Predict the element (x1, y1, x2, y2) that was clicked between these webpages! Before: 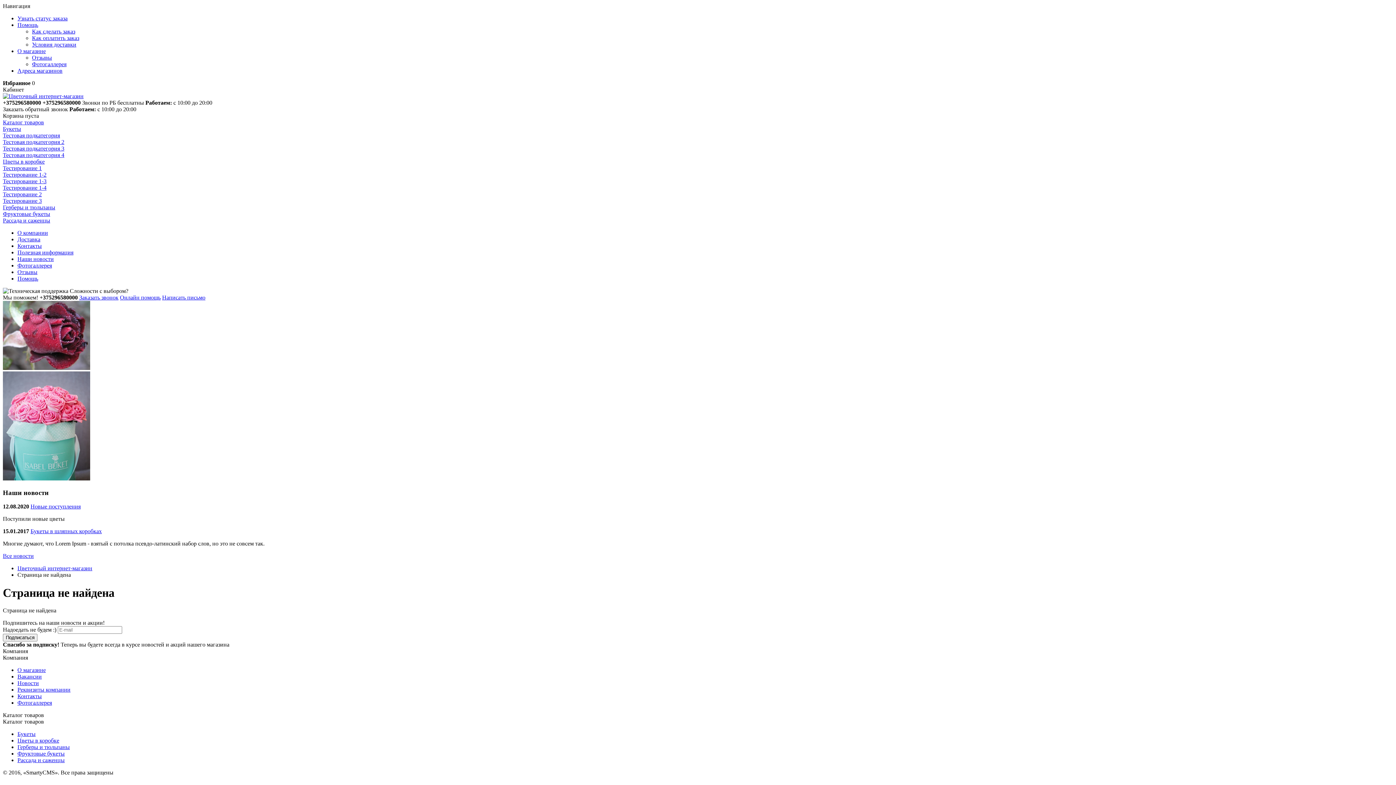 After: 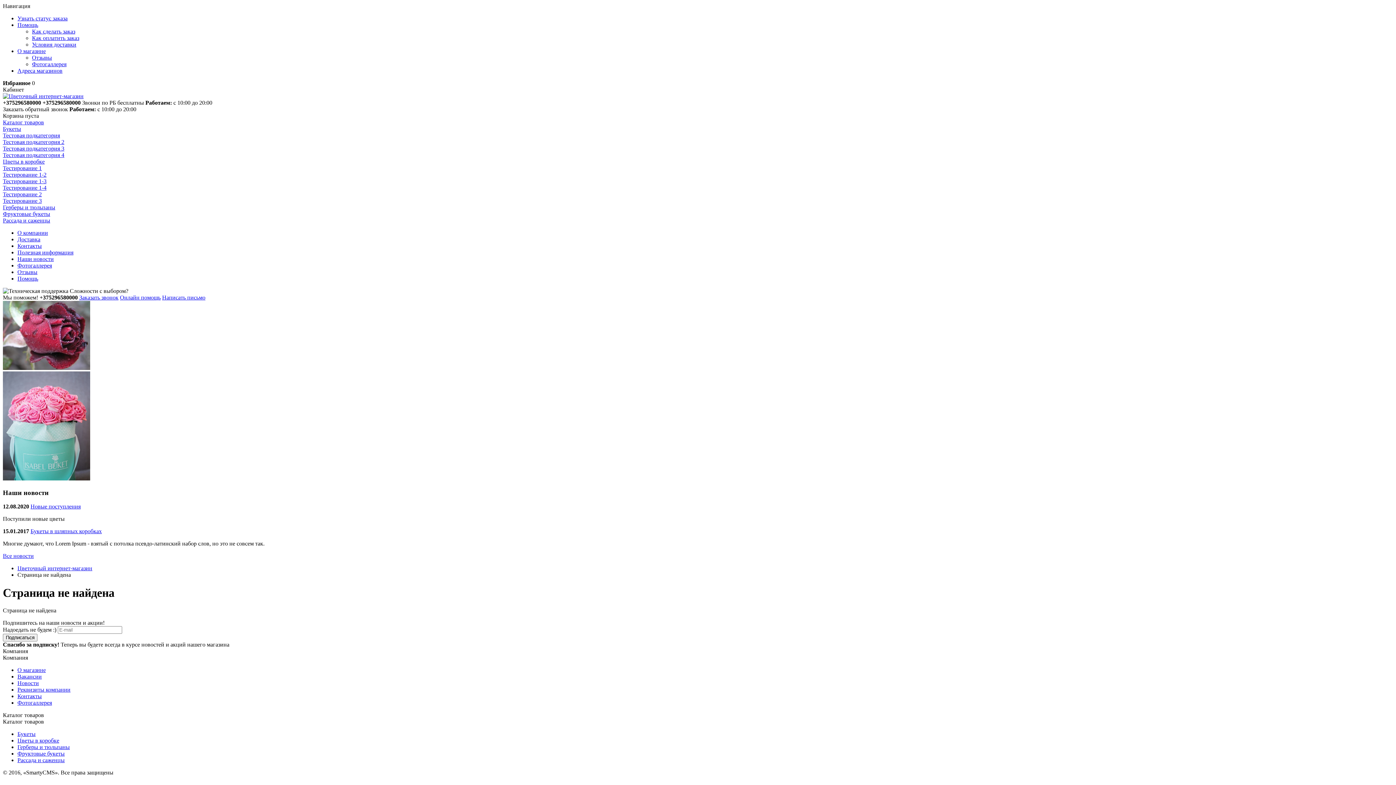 Action: label: Цветочный интернет-магазин bbox: (17, 565, 92, 571)